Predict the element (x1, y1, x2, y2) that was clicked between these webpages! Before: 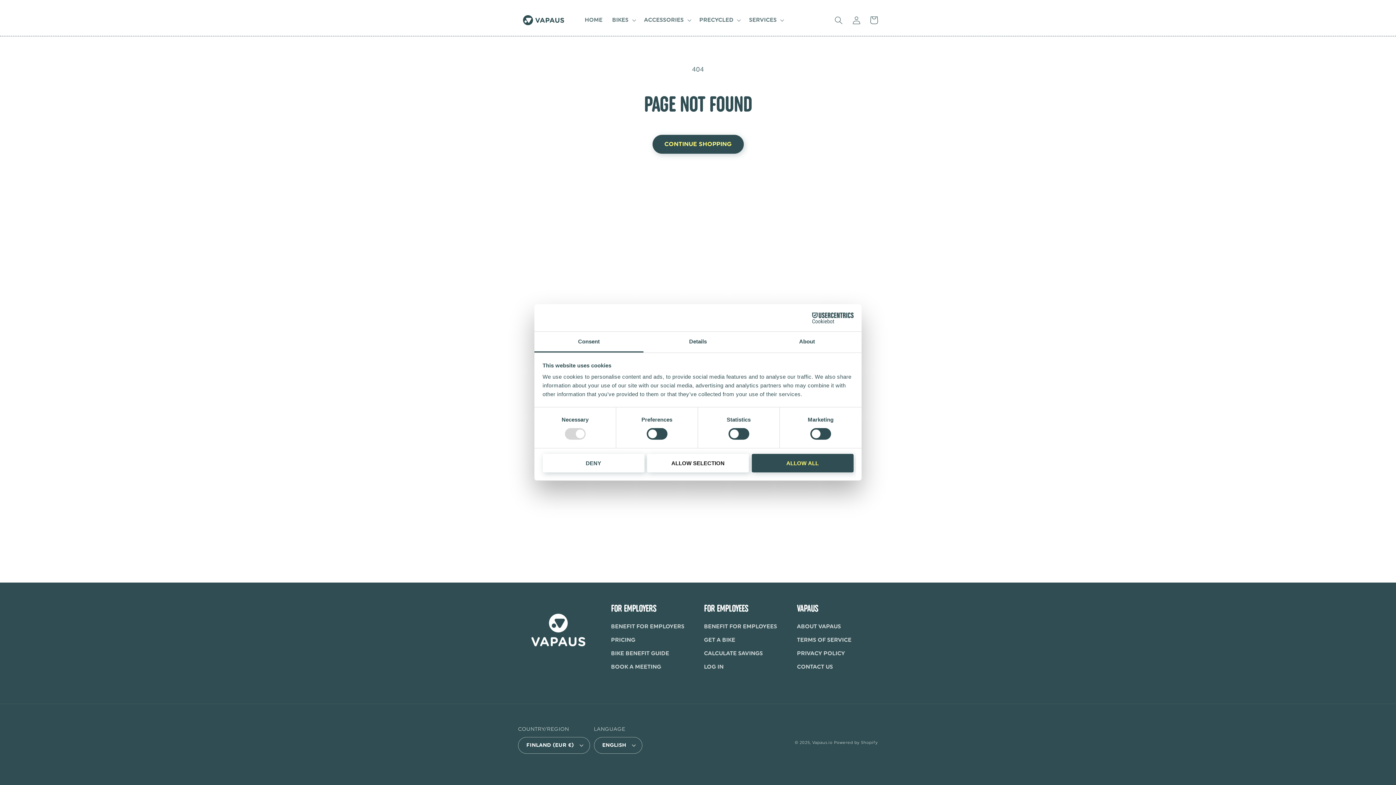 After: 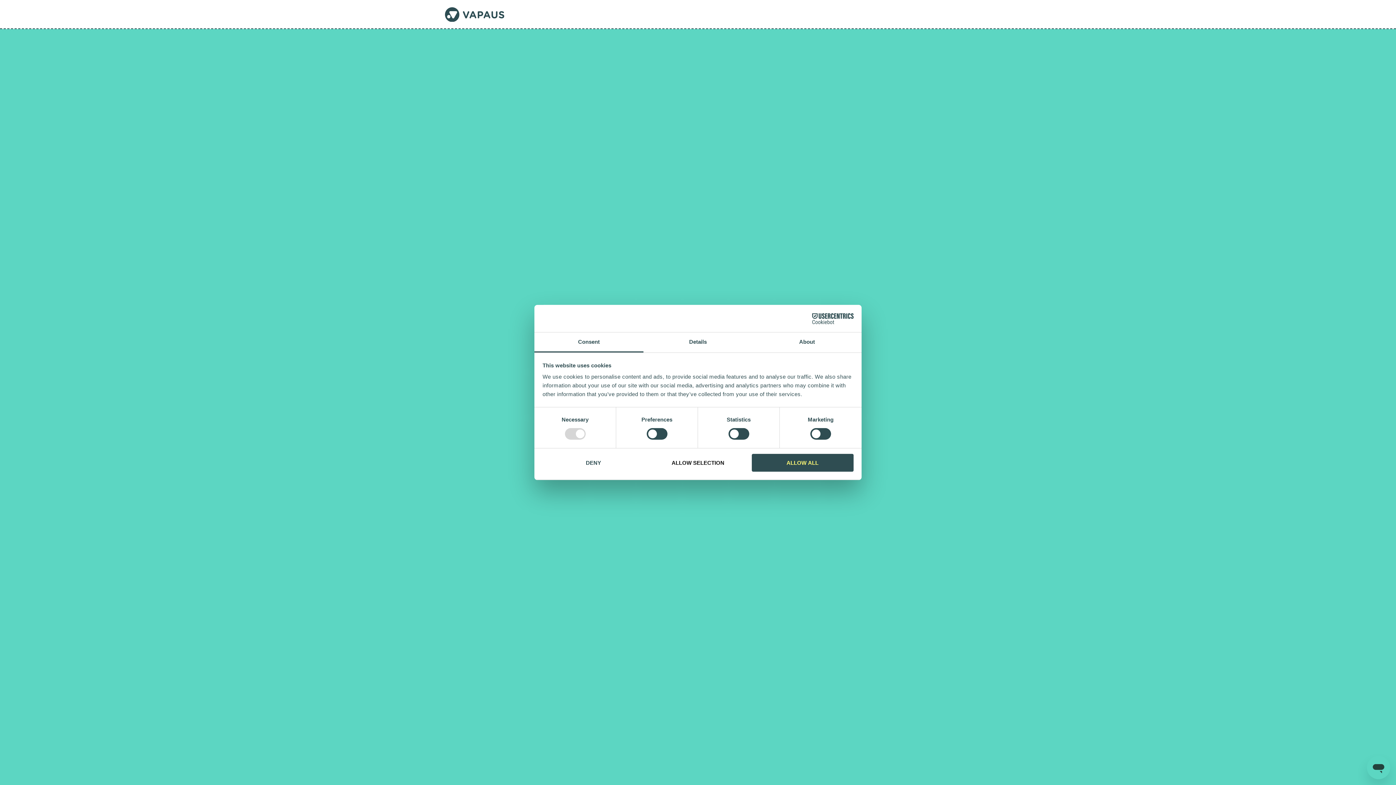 Action: label: BIKE BENEFIT GUIDE bbox: (611, 646, 669, 660)